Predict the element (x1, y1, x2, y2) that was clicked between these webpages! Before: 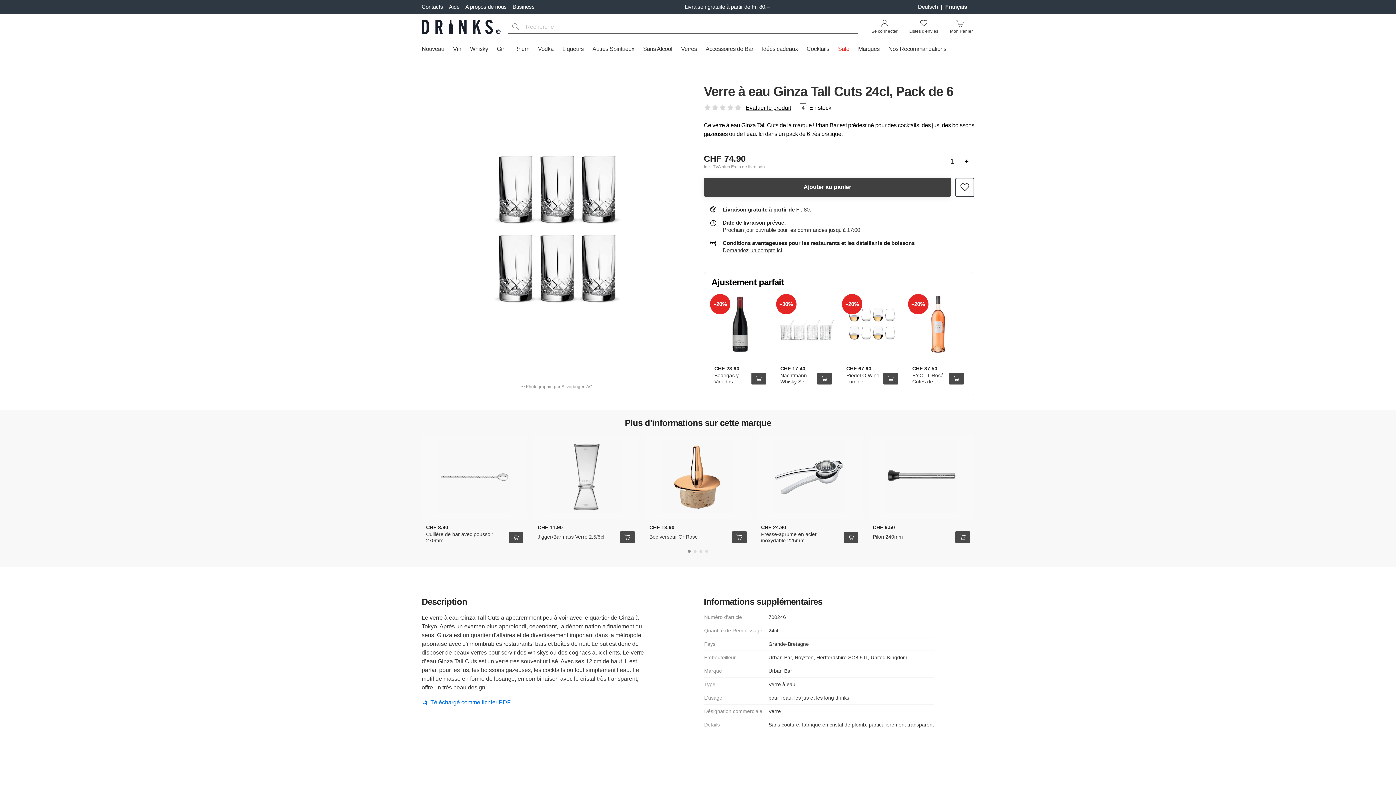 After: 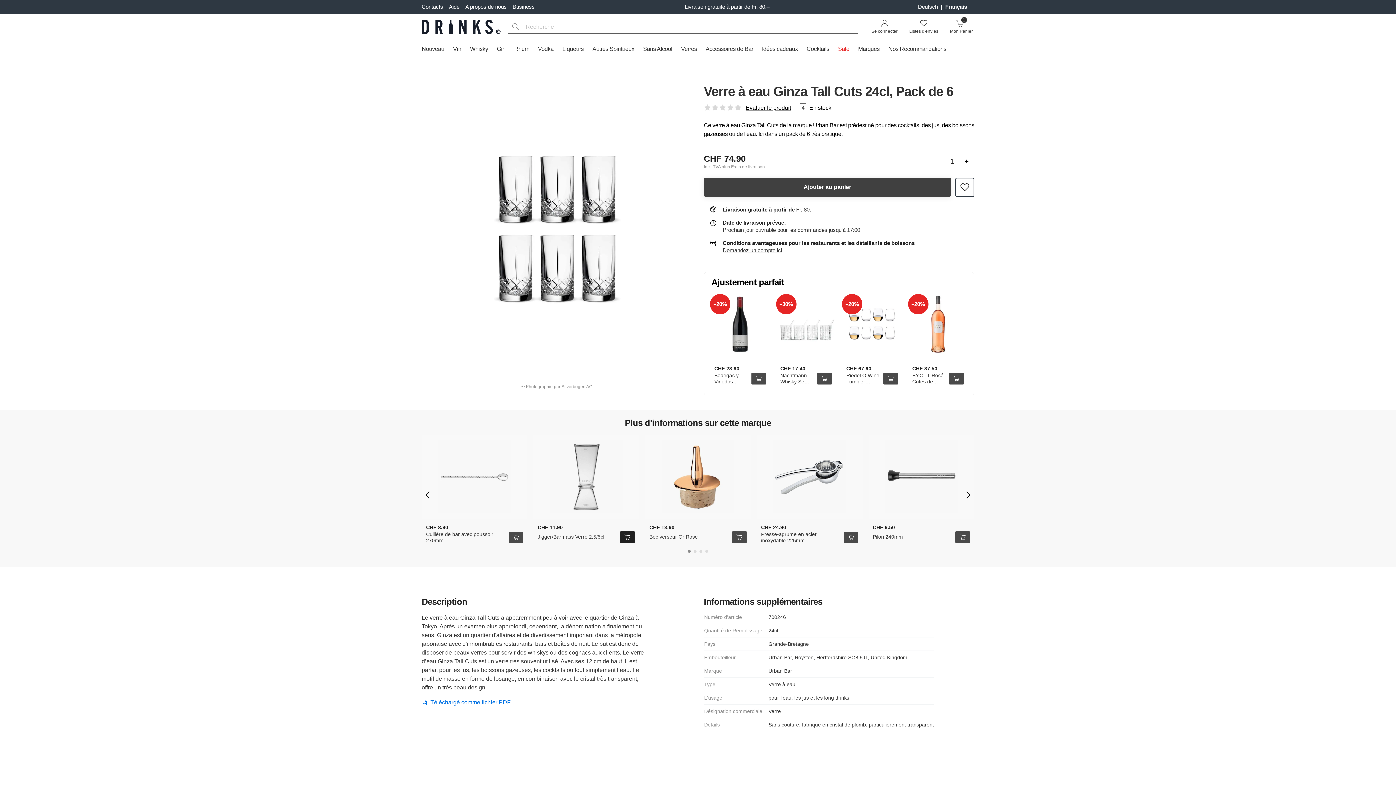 Action: bbox: (620, 531, 635, 543)